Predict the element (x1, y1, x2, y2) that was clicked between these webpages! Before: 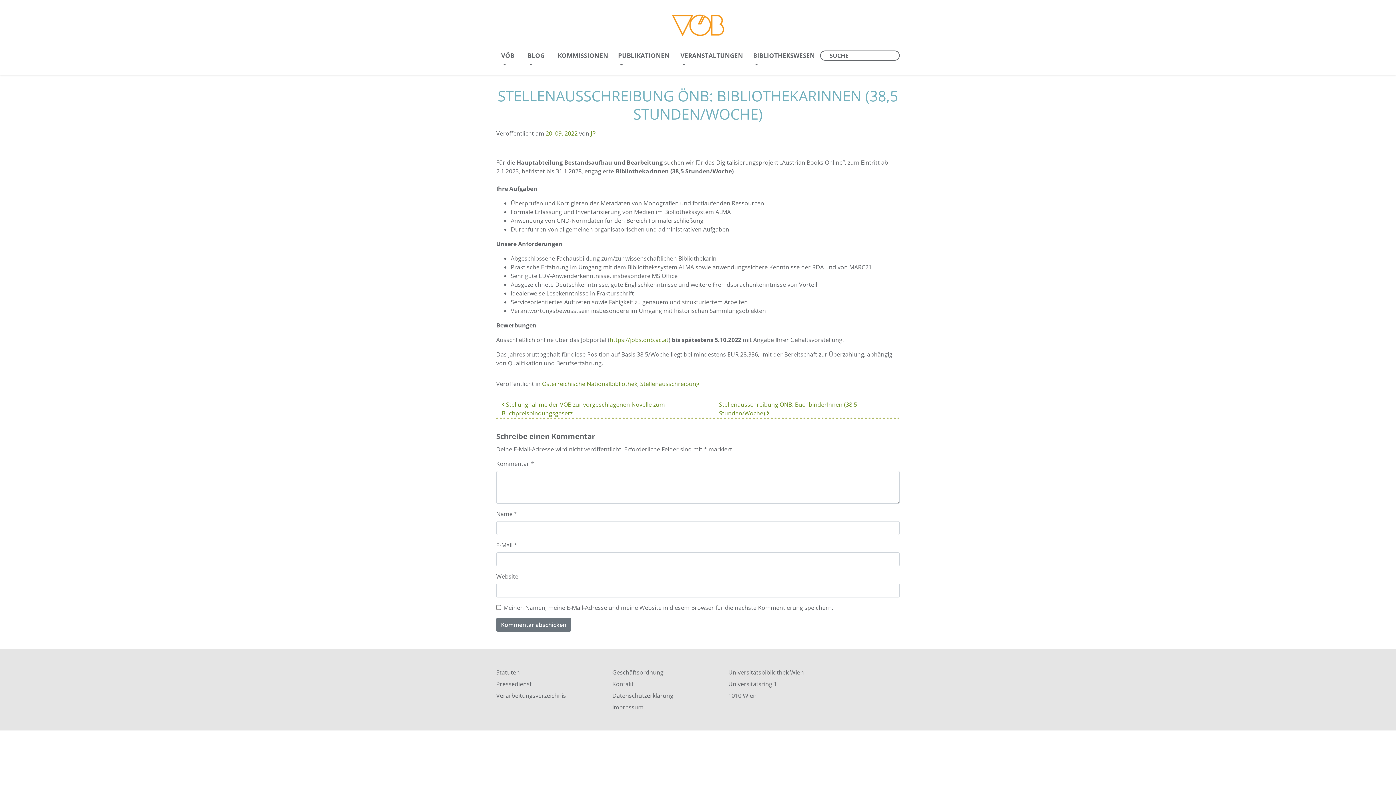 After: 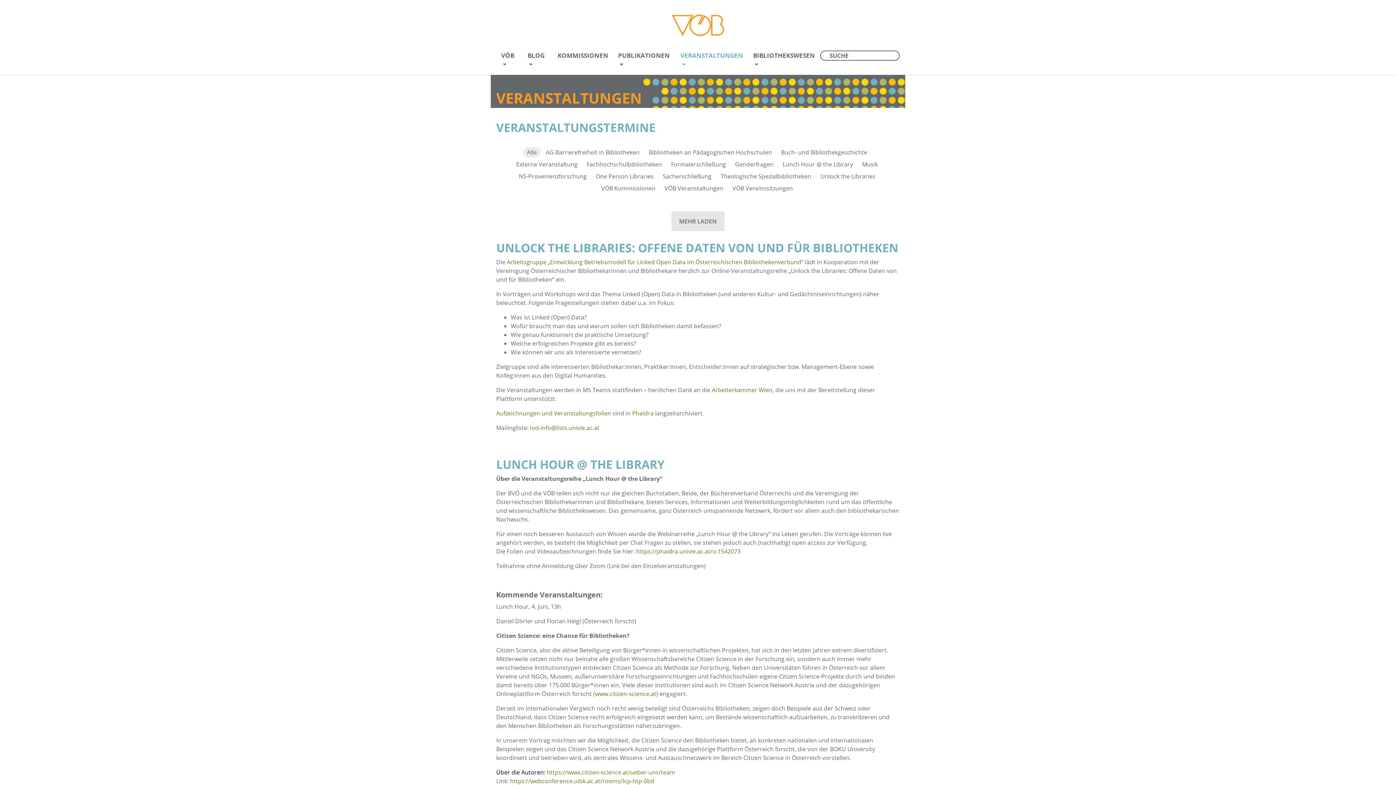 Action: label: VERANSTALTUNGEN bbox: (675, 48, 748, 72)